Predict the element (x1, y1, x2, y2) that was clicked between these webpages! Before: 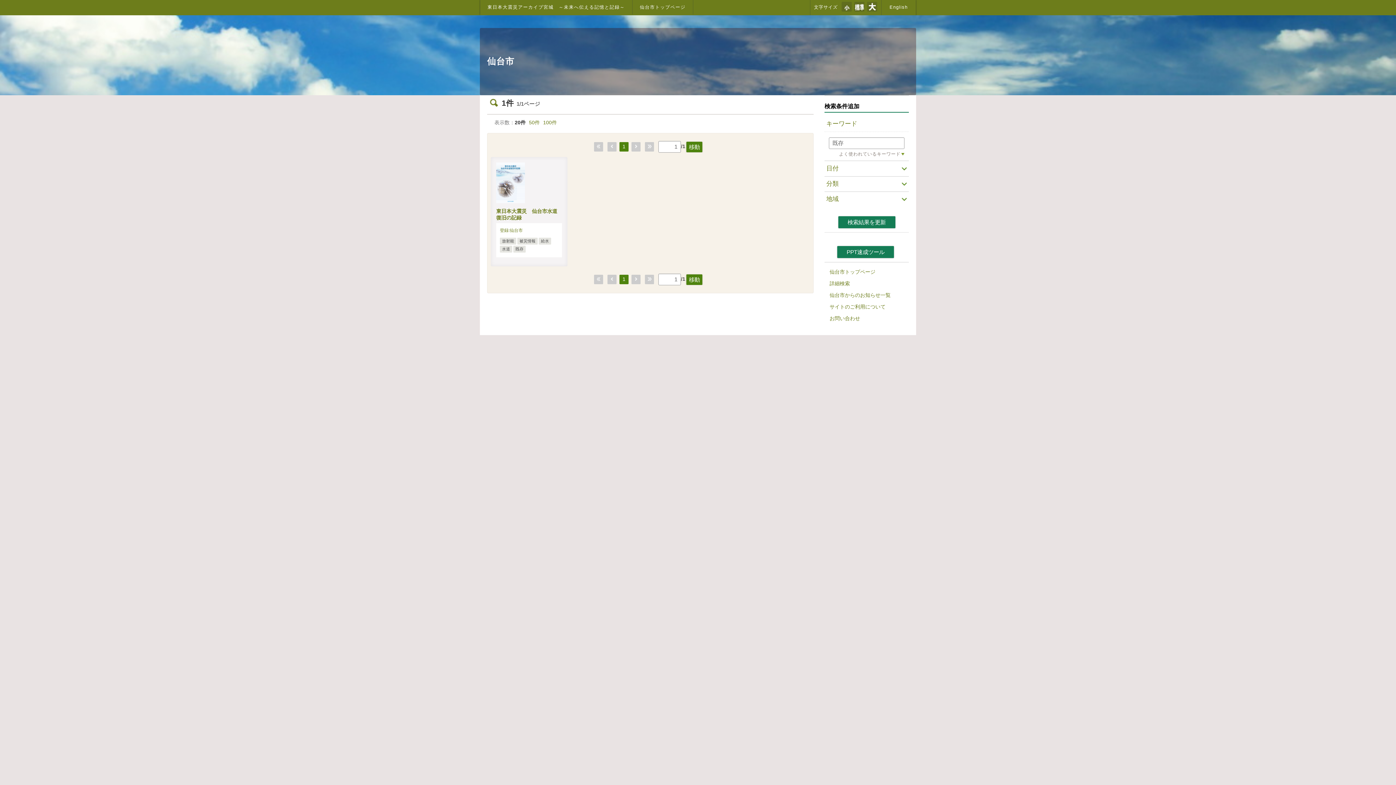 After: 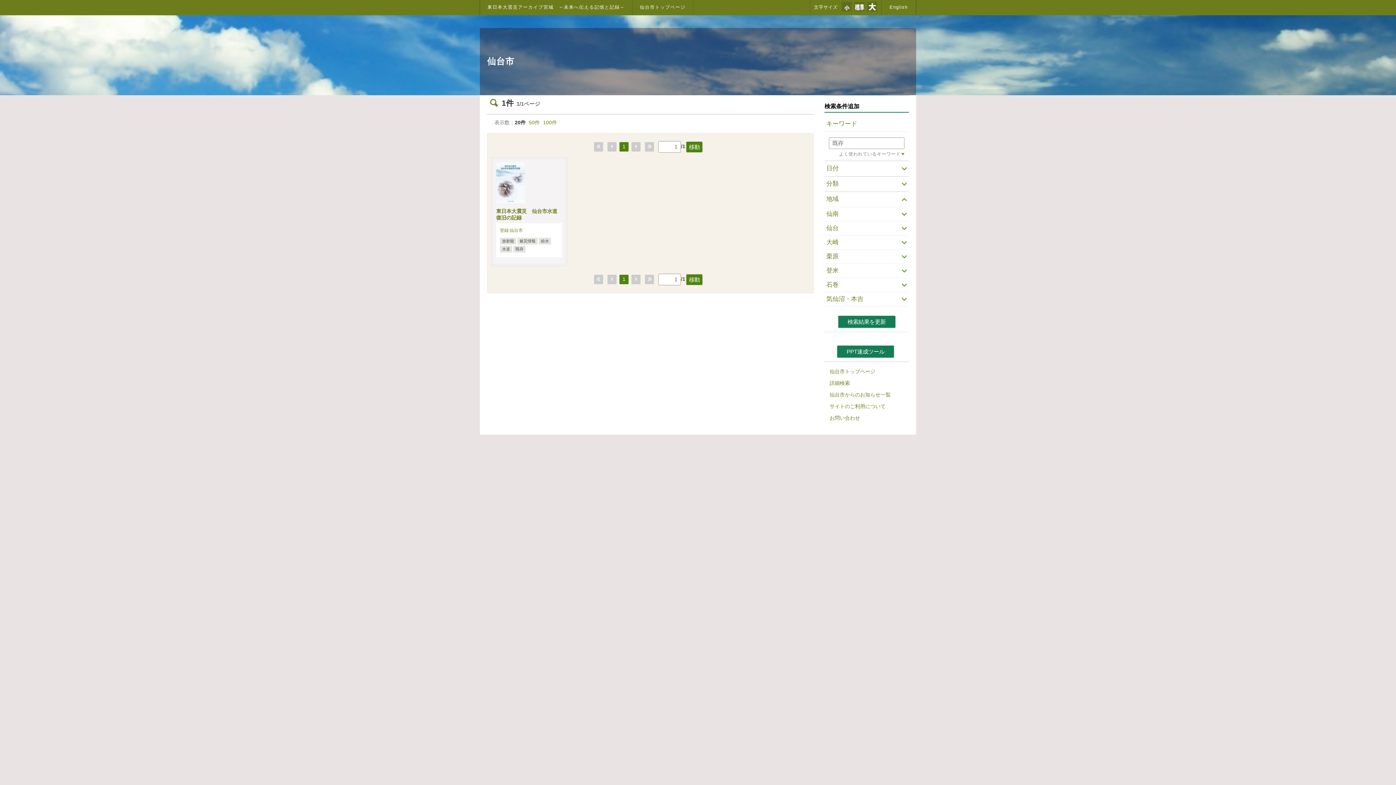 Action: bbox: (824, 191, 907, 206) label: 地域